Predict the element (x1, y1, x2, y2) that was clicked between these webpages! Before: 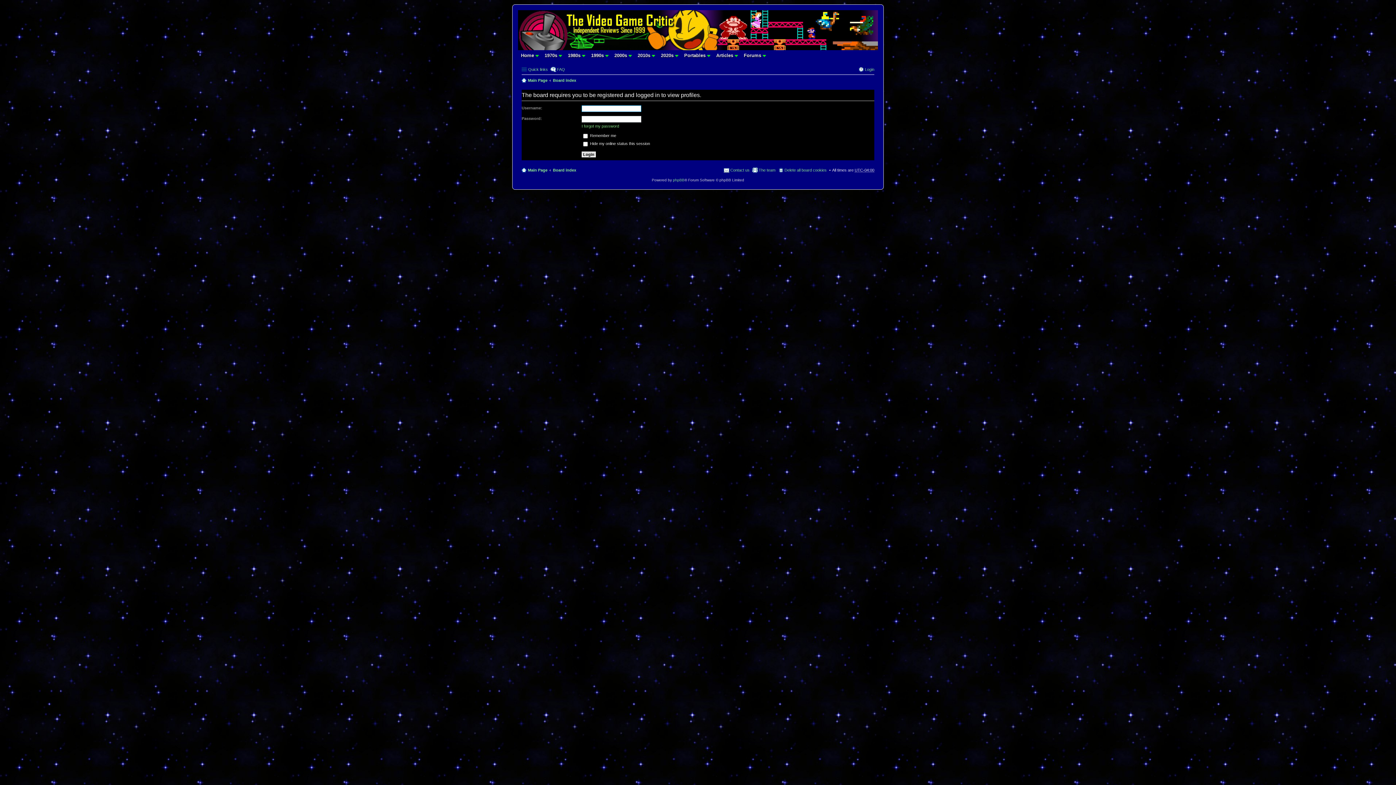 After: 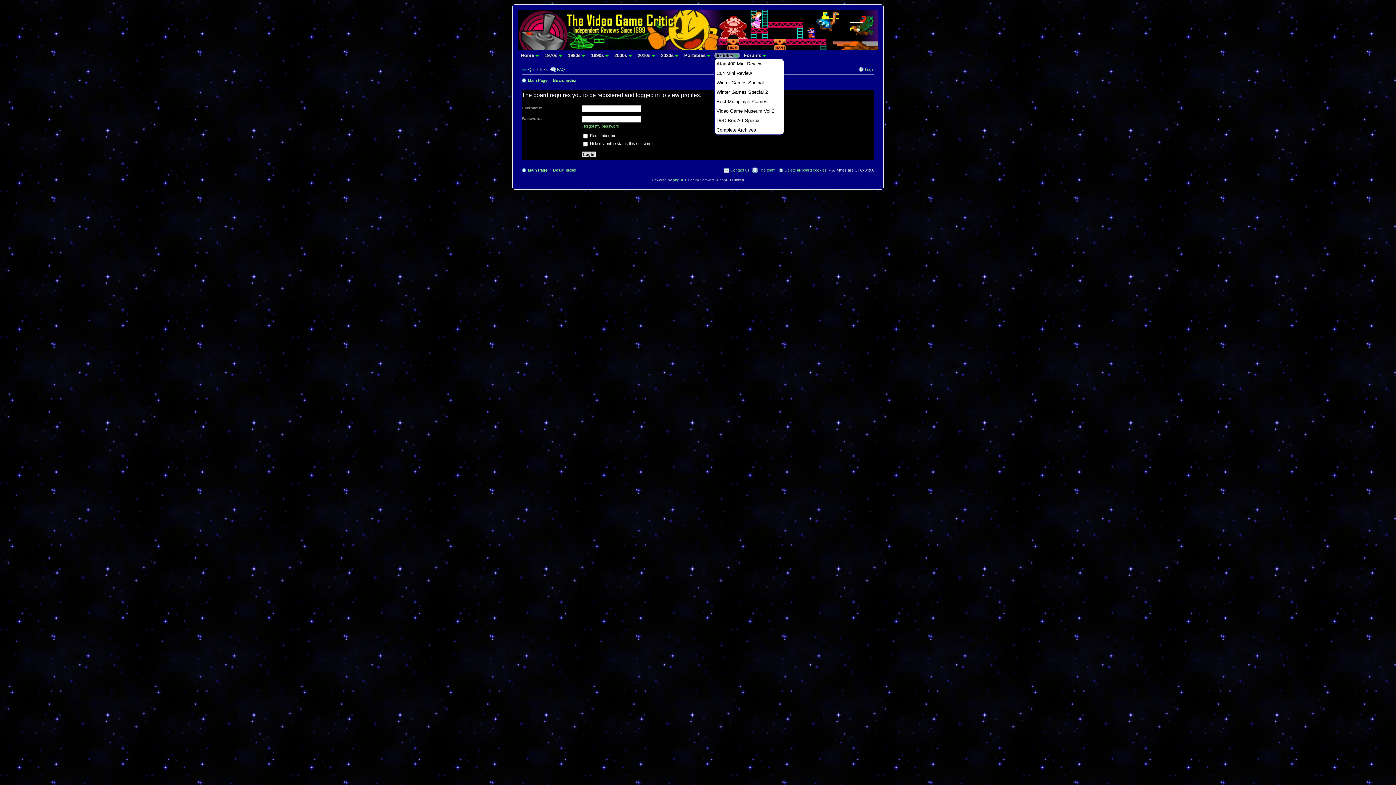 Action: label: Articles  bbox: (714, 52, 740, 58)